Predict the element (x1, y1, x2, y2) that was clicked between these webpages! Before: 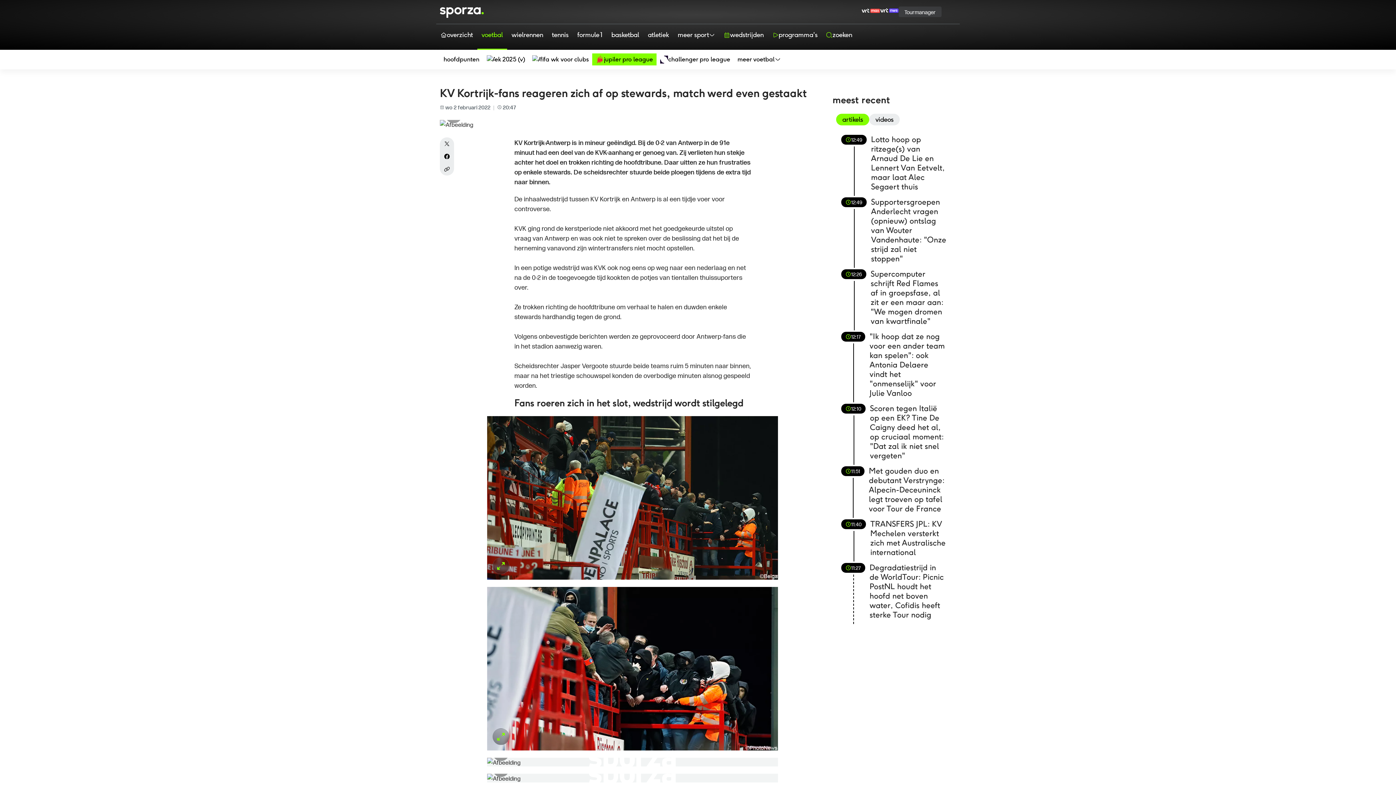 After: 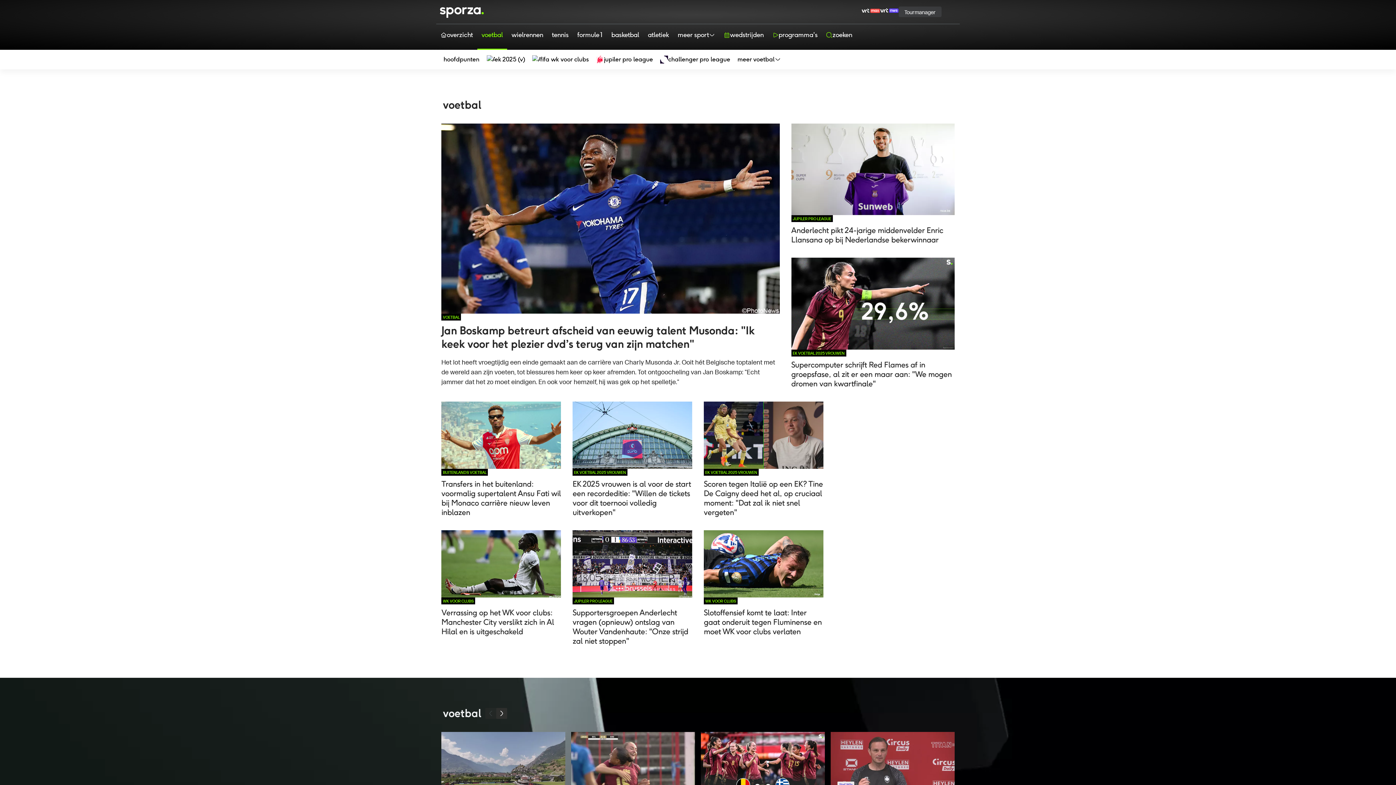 Action: bbox: (477, 24, 507, 49) label: voetbal